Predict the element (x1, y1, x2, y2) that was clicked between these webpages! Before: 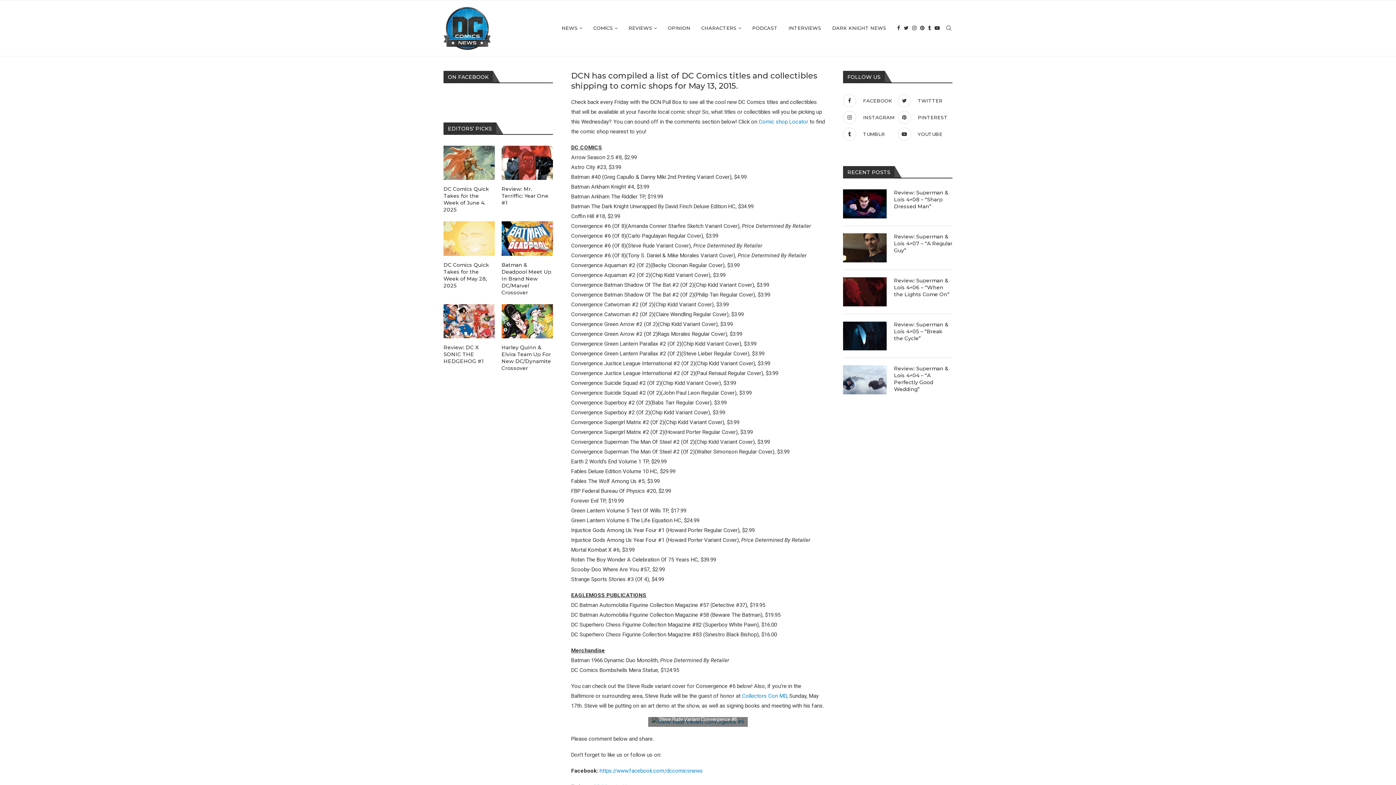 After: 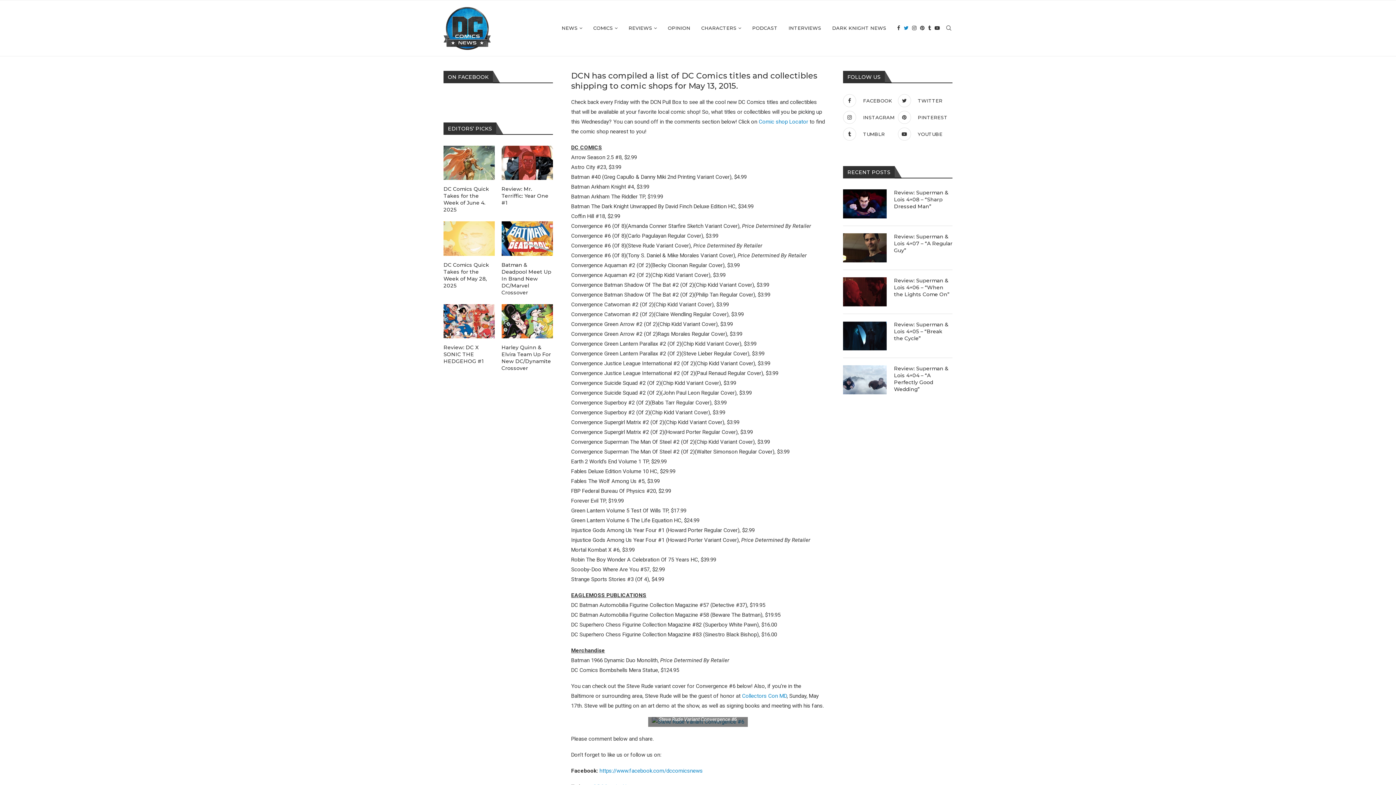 Action: bbox: (904, 0, 908, 56) label: Twitter